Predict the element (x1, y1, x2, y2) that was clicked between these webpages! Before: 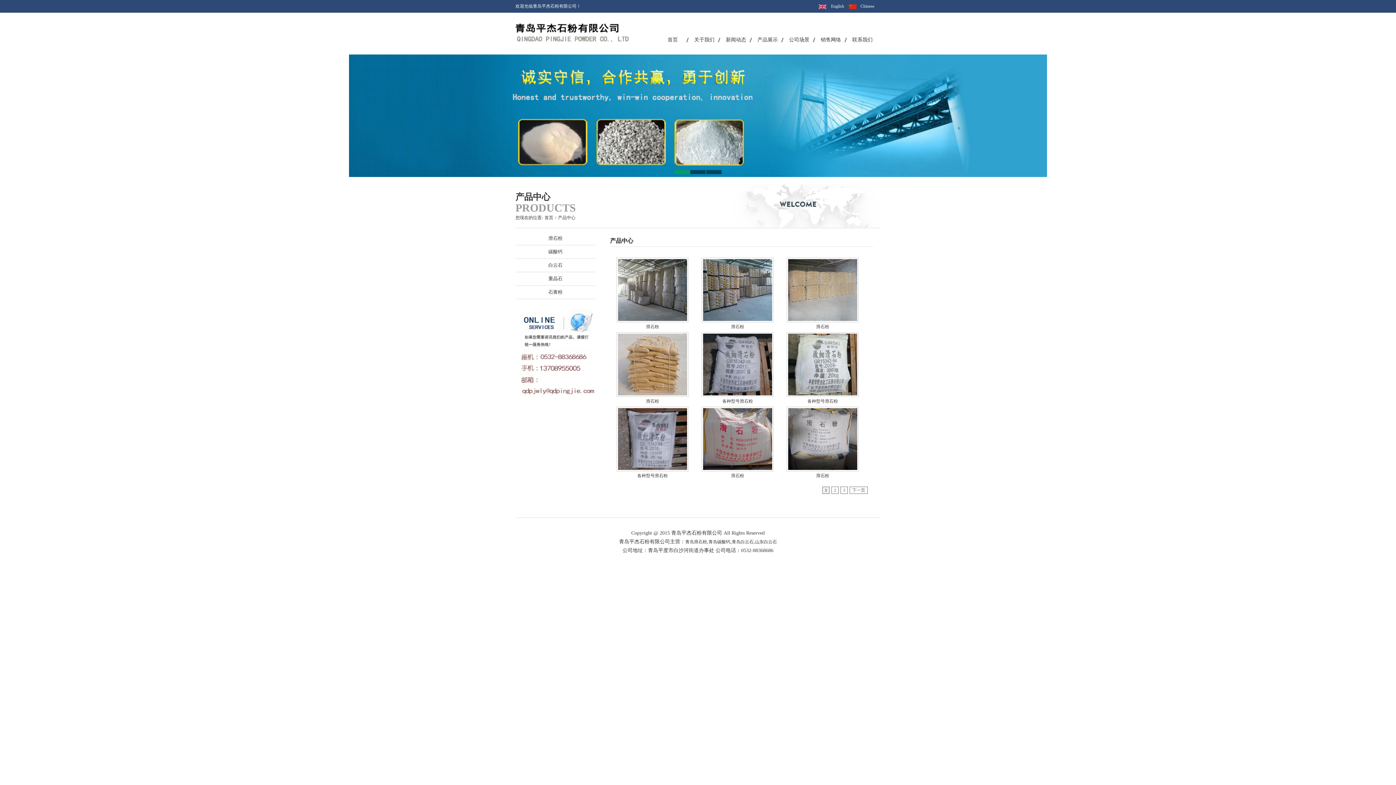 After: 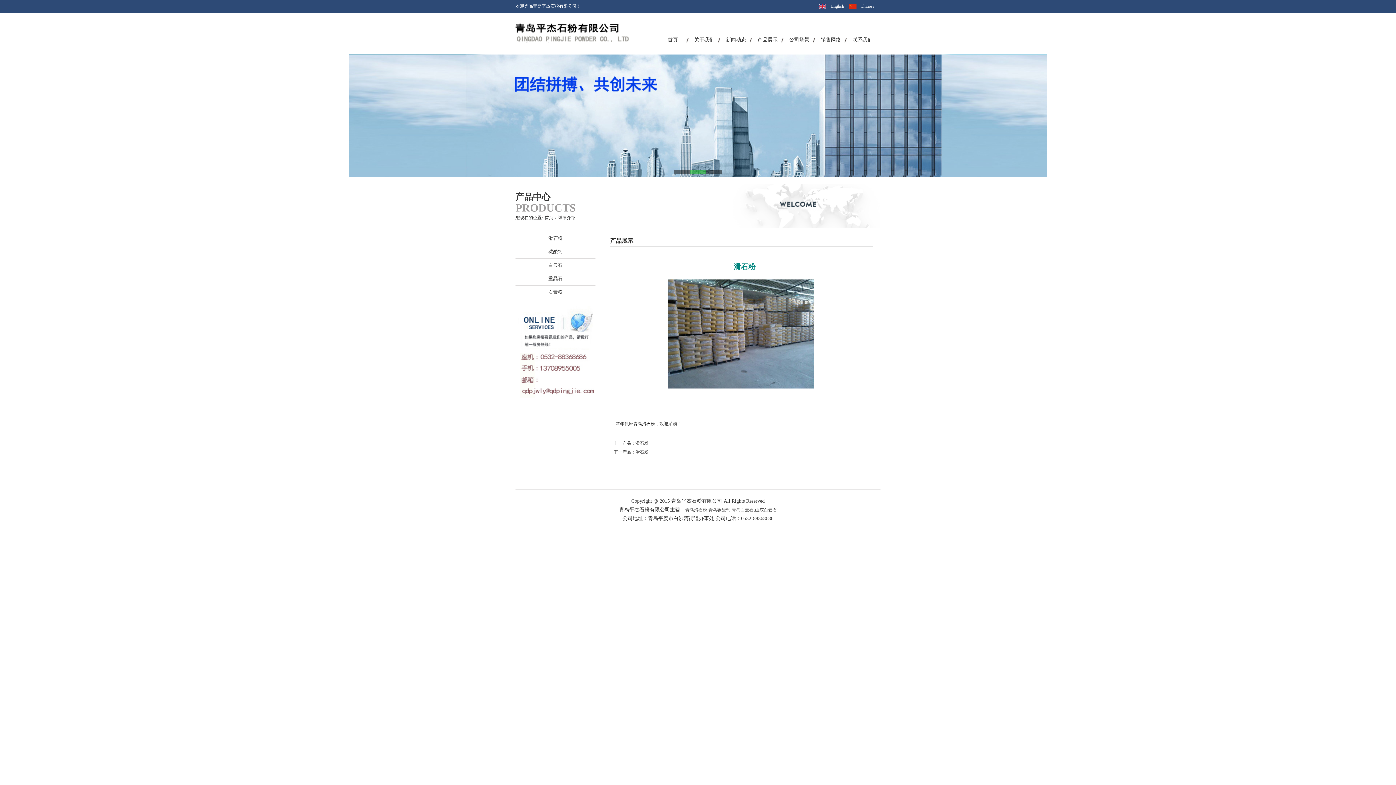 Action: bbox: (701, 318, 773, 323)